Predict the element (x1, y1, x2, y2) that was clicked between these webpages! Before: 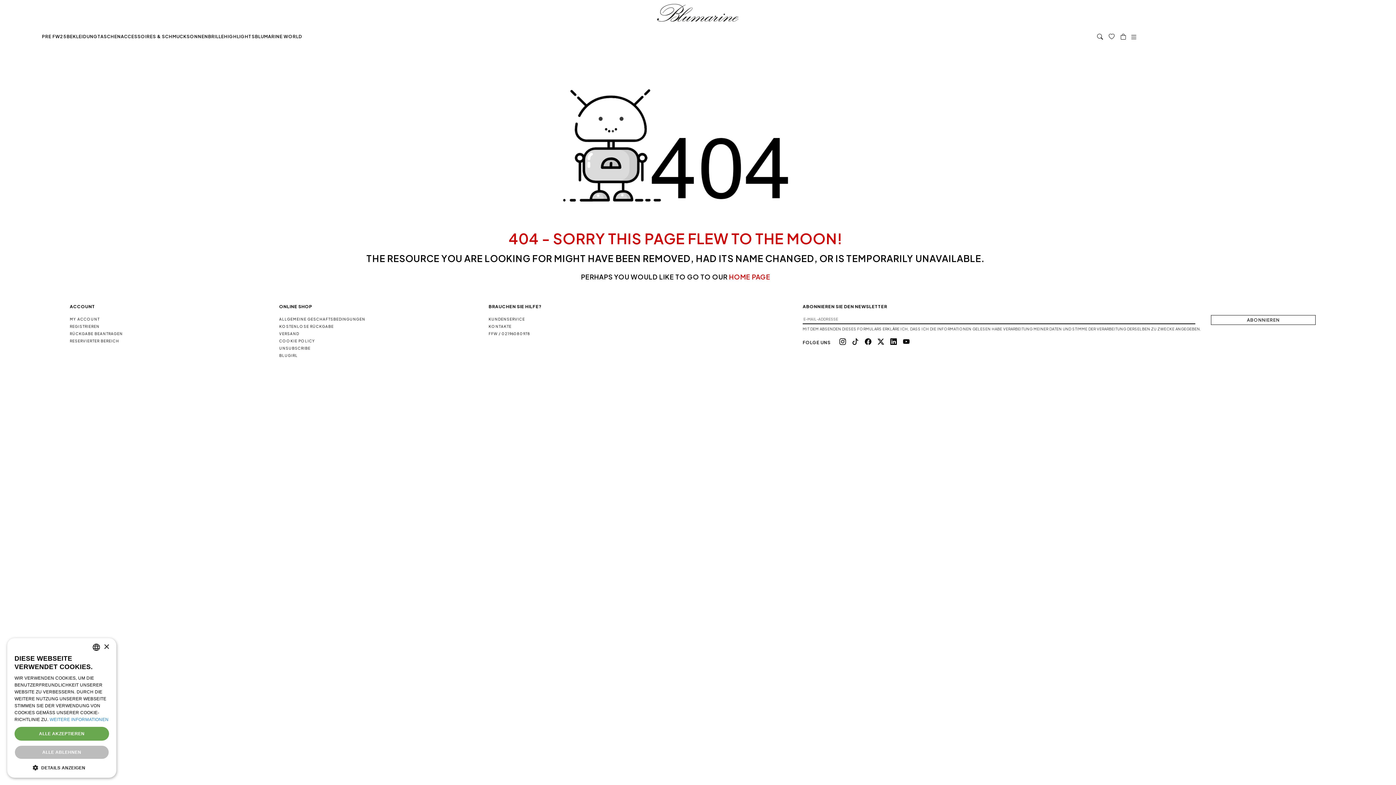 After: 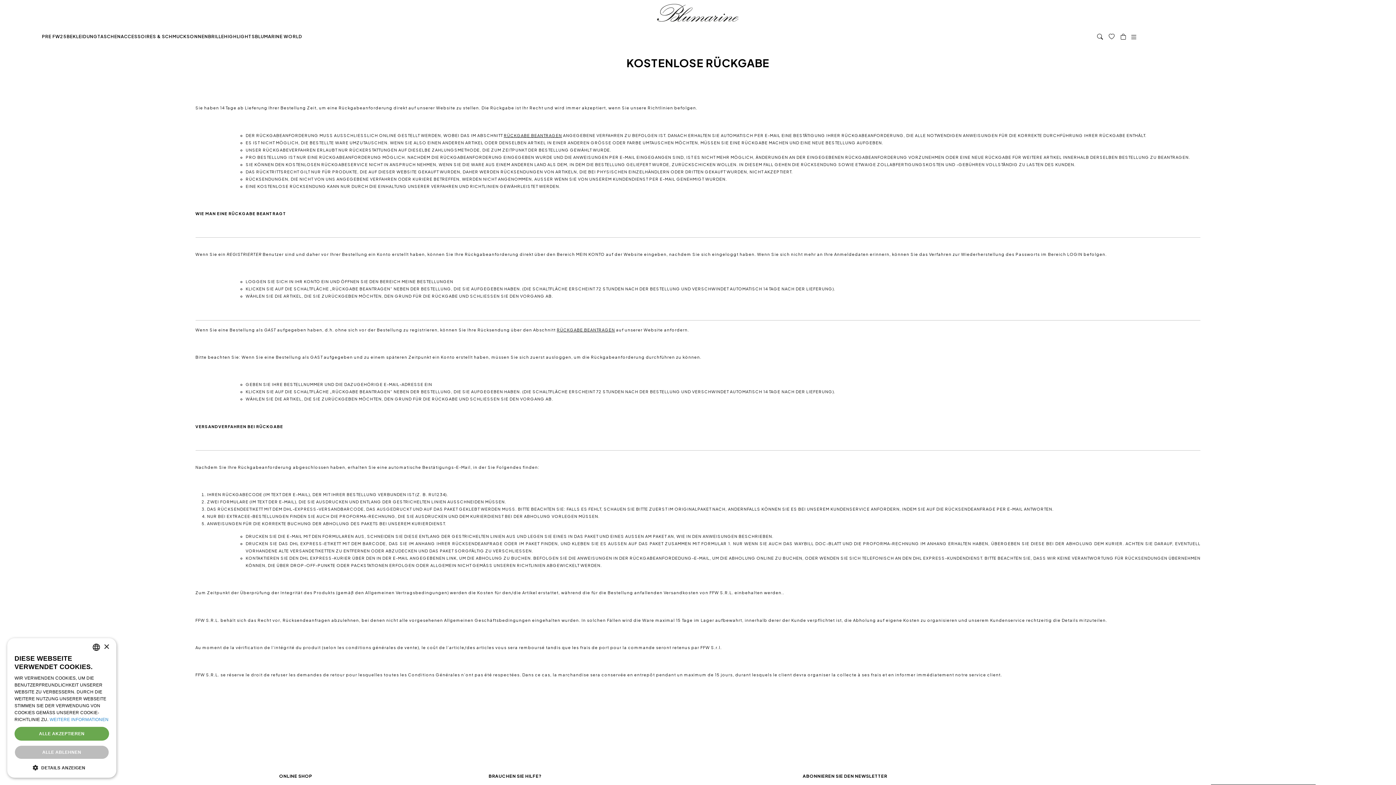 Action: bbox: (279, 324, 333, 328) label: KOSTENLOSE RÜCKGABE